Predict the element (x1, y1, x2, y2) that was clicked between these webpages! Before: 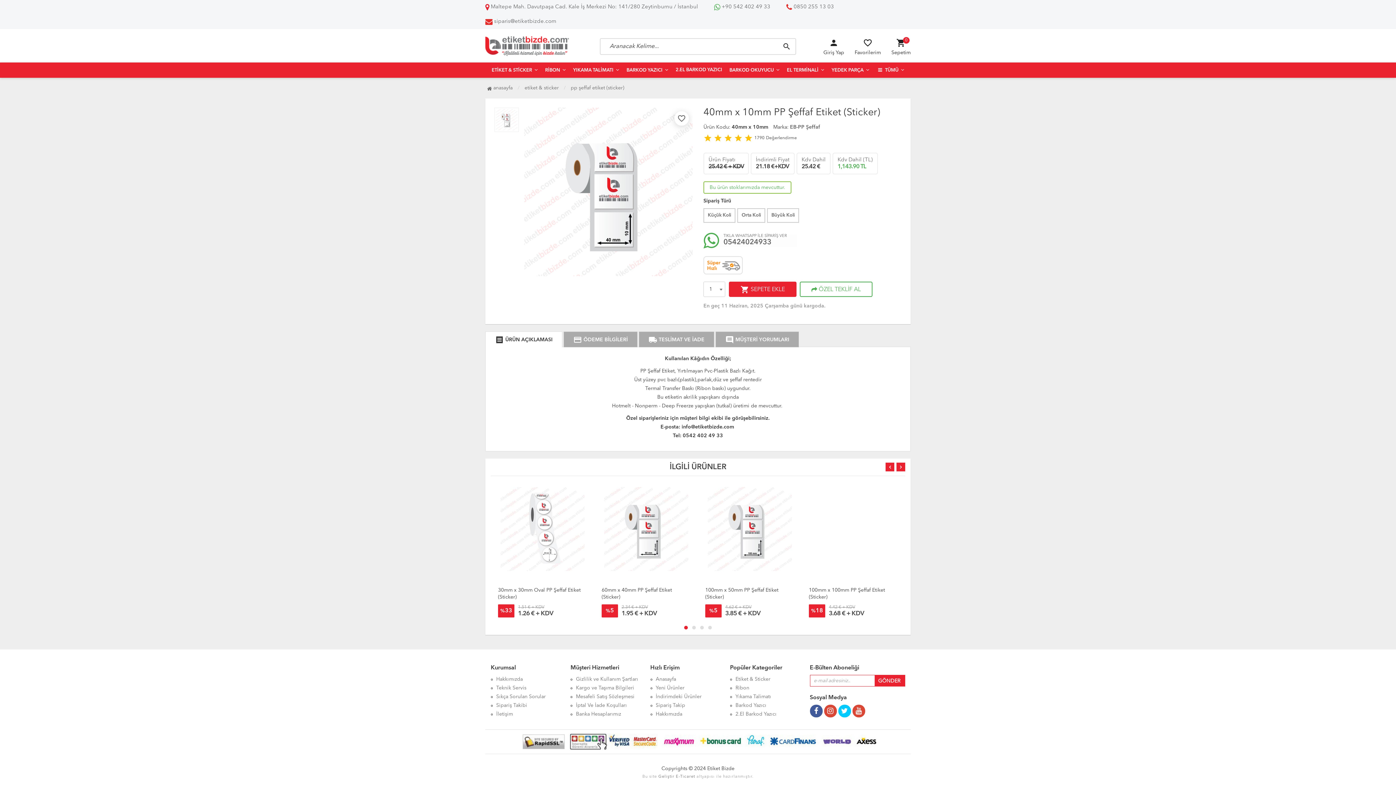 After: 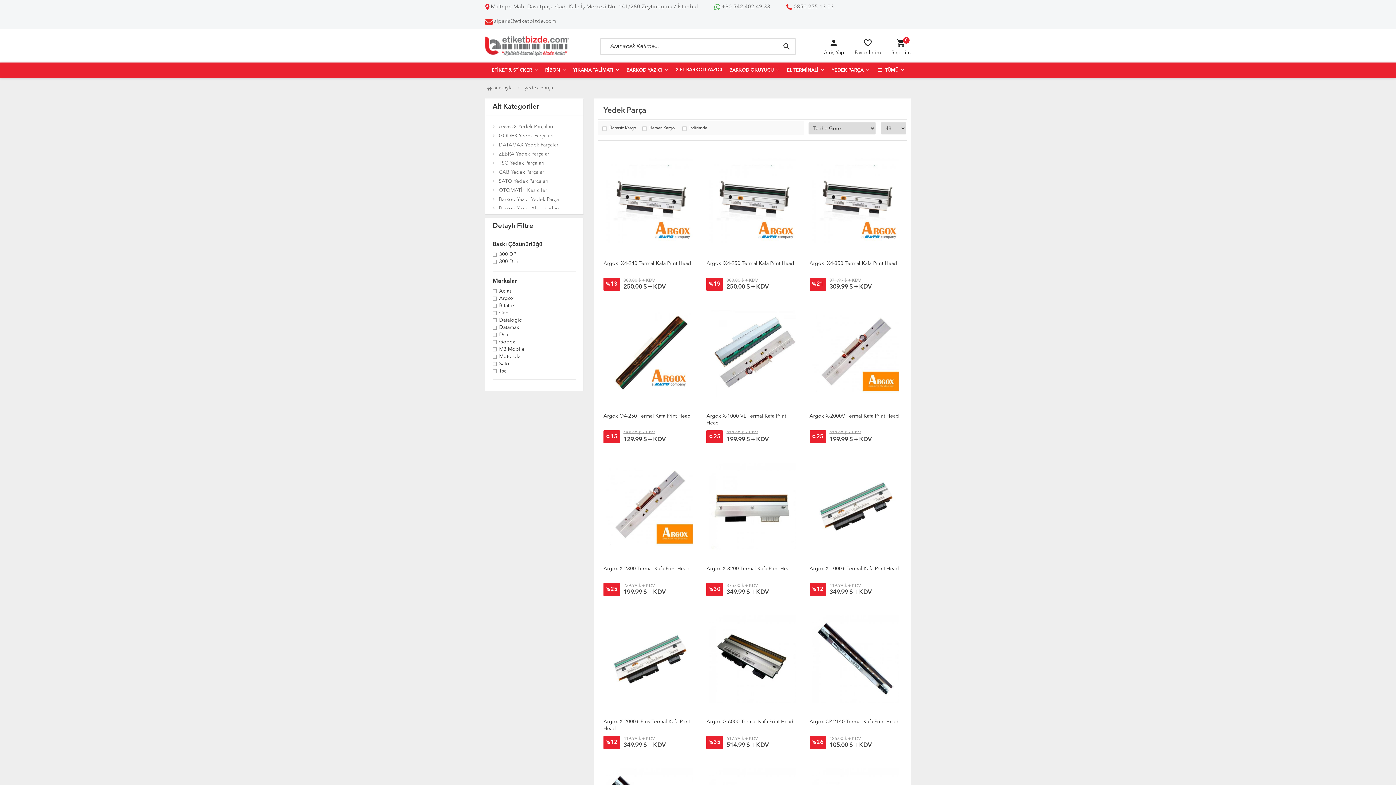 Action: bbox: (828, 62, 873, 77) label: YEDEK PARÇA